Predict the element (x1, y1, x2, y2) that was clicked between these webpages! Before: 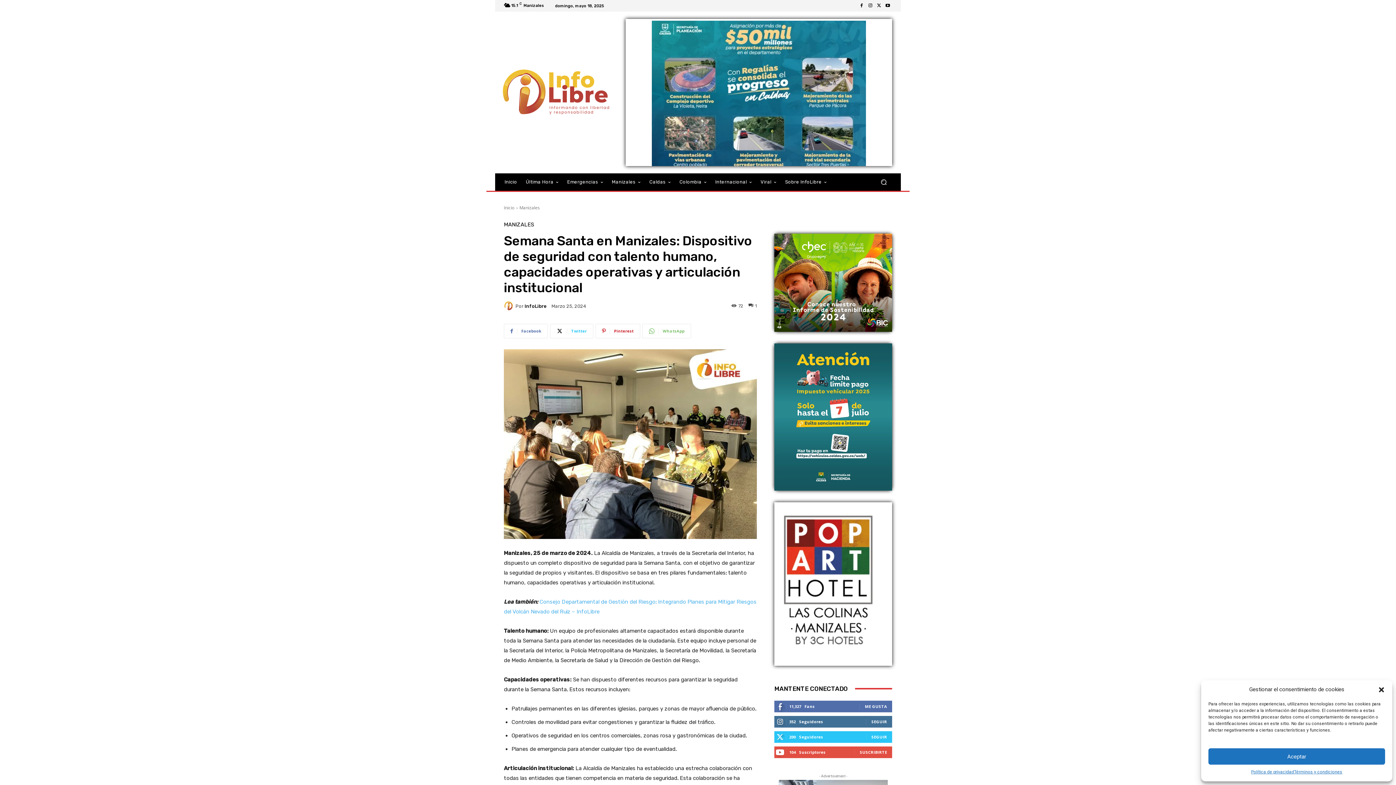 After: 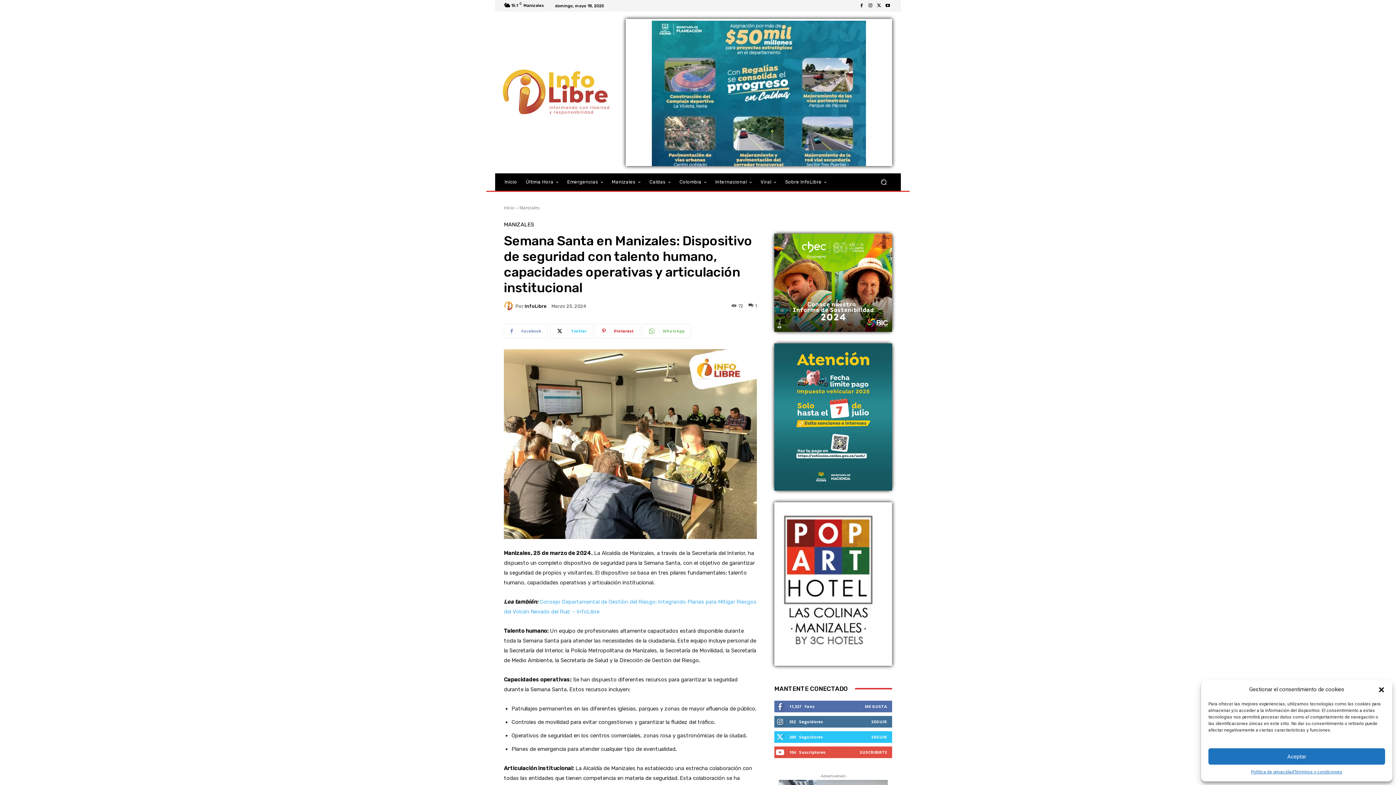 Action: bbox: (504, 324, 548, 338) label: Facebook